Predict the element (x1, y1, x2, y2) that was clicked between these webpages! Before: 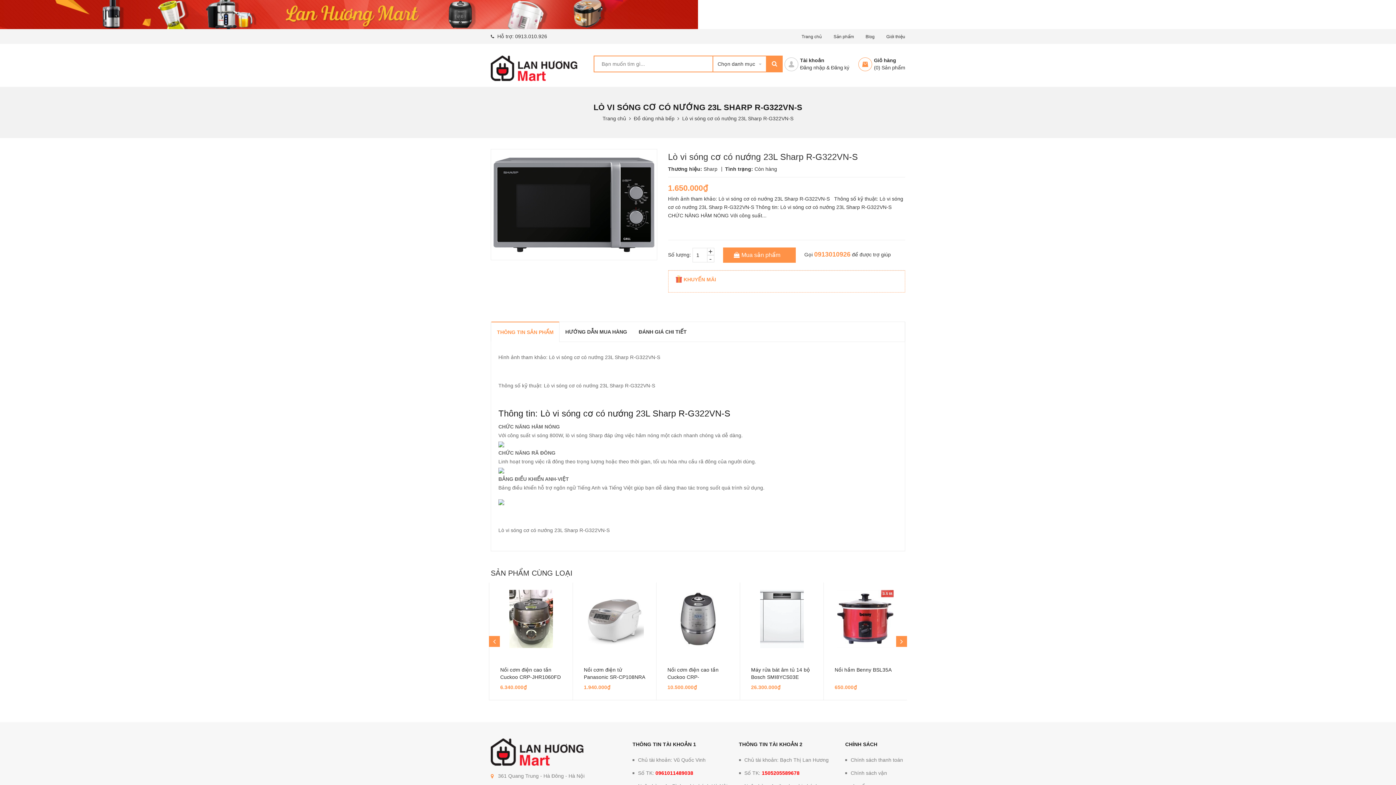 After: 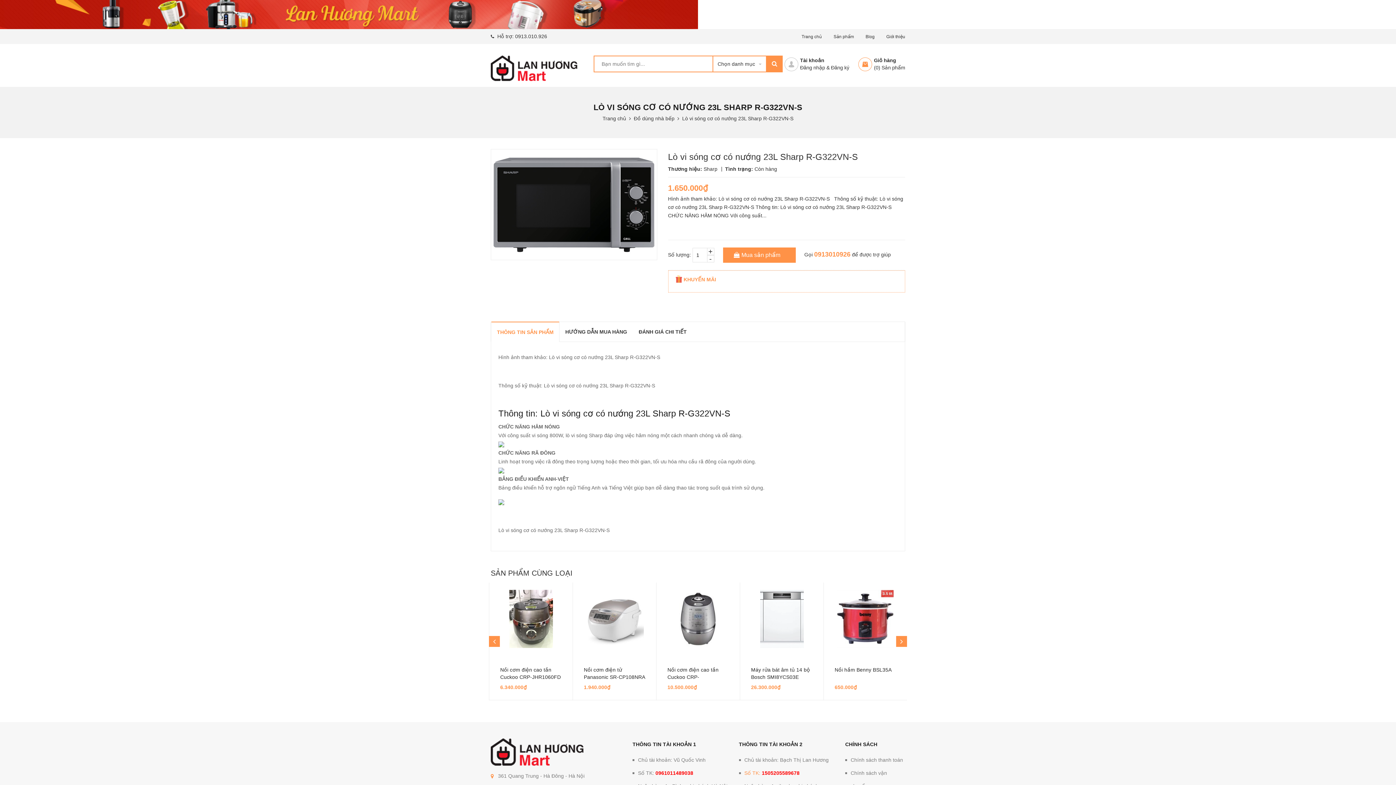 Action: bbox: (744, 766, 834, 780) label: Số TK: 1505205589678